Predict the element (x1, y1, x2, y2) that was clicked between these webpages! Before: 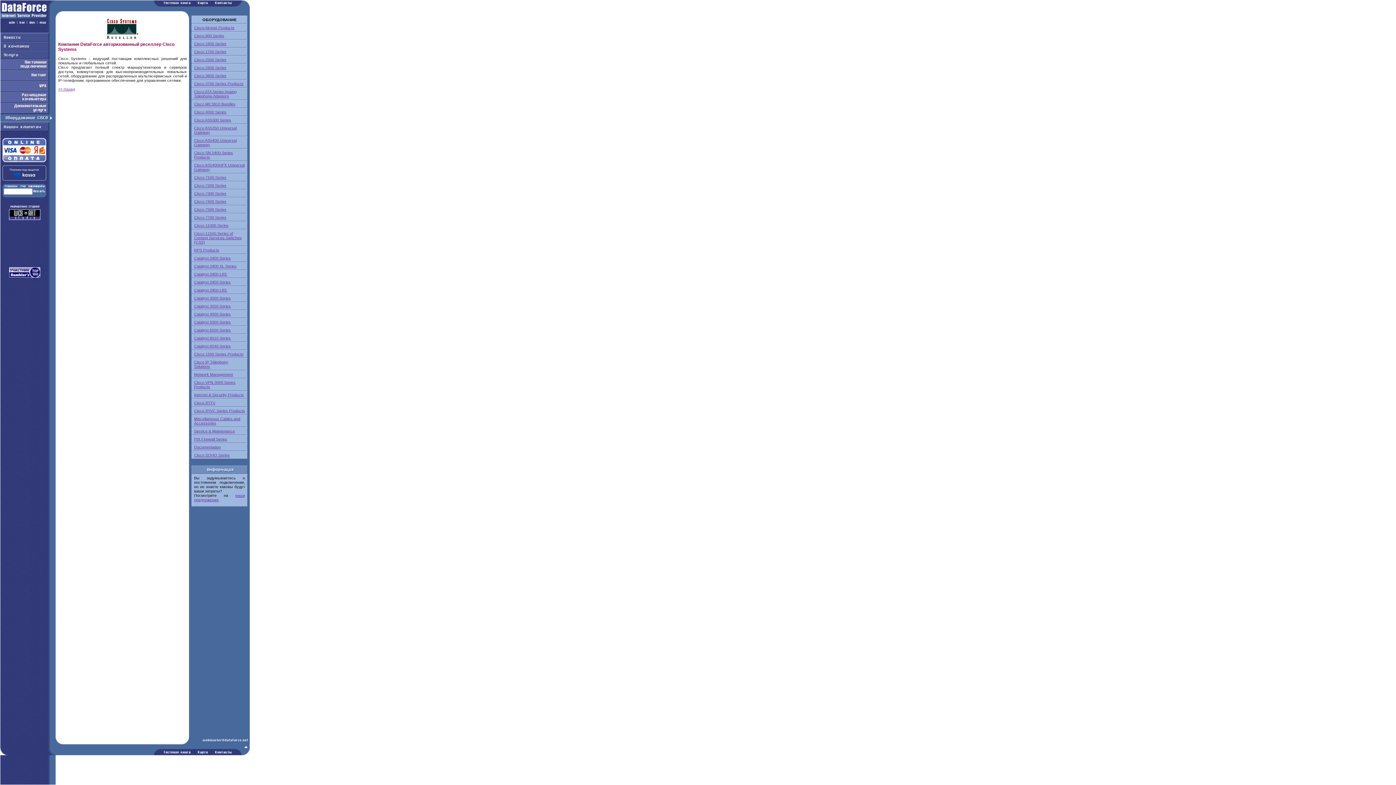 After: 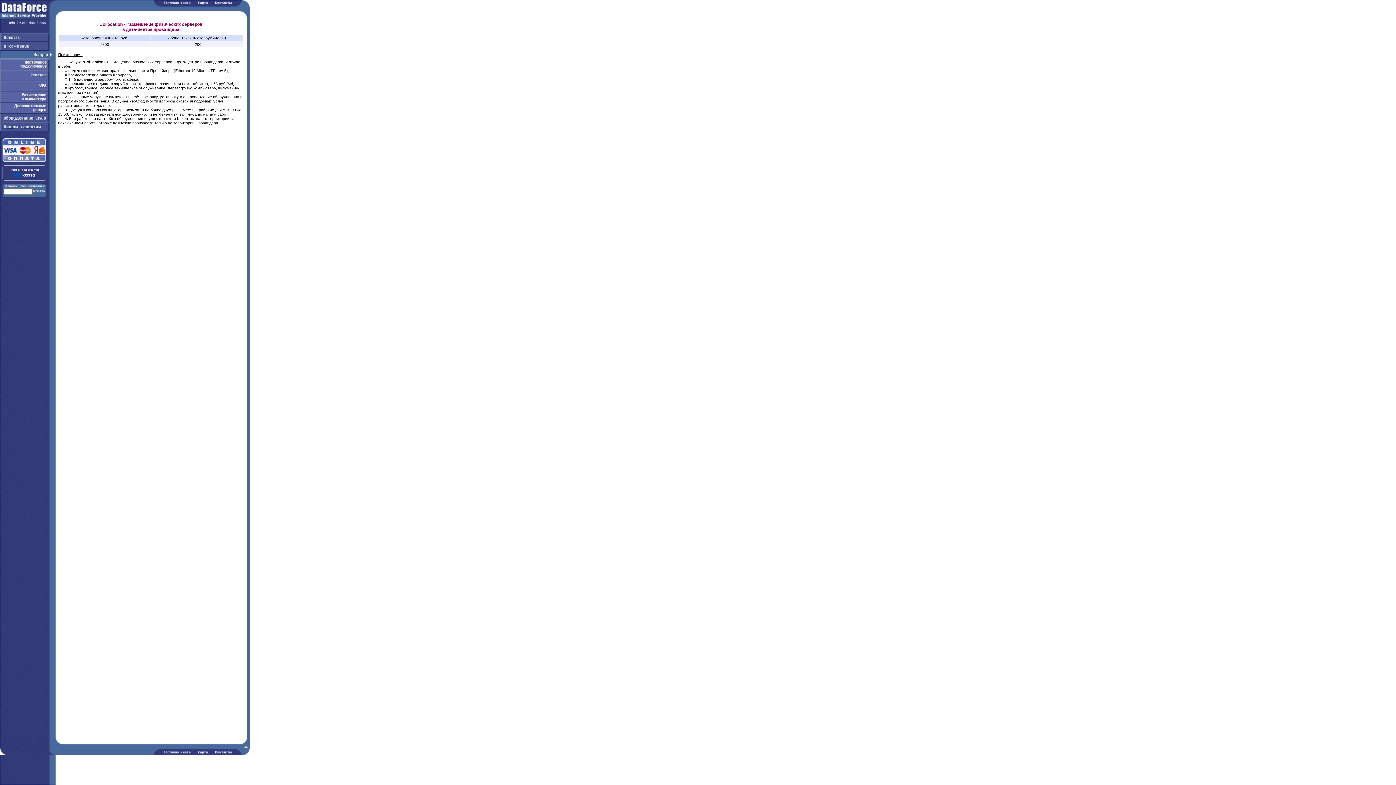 Action: bbox: (0, 97, 58, 104)